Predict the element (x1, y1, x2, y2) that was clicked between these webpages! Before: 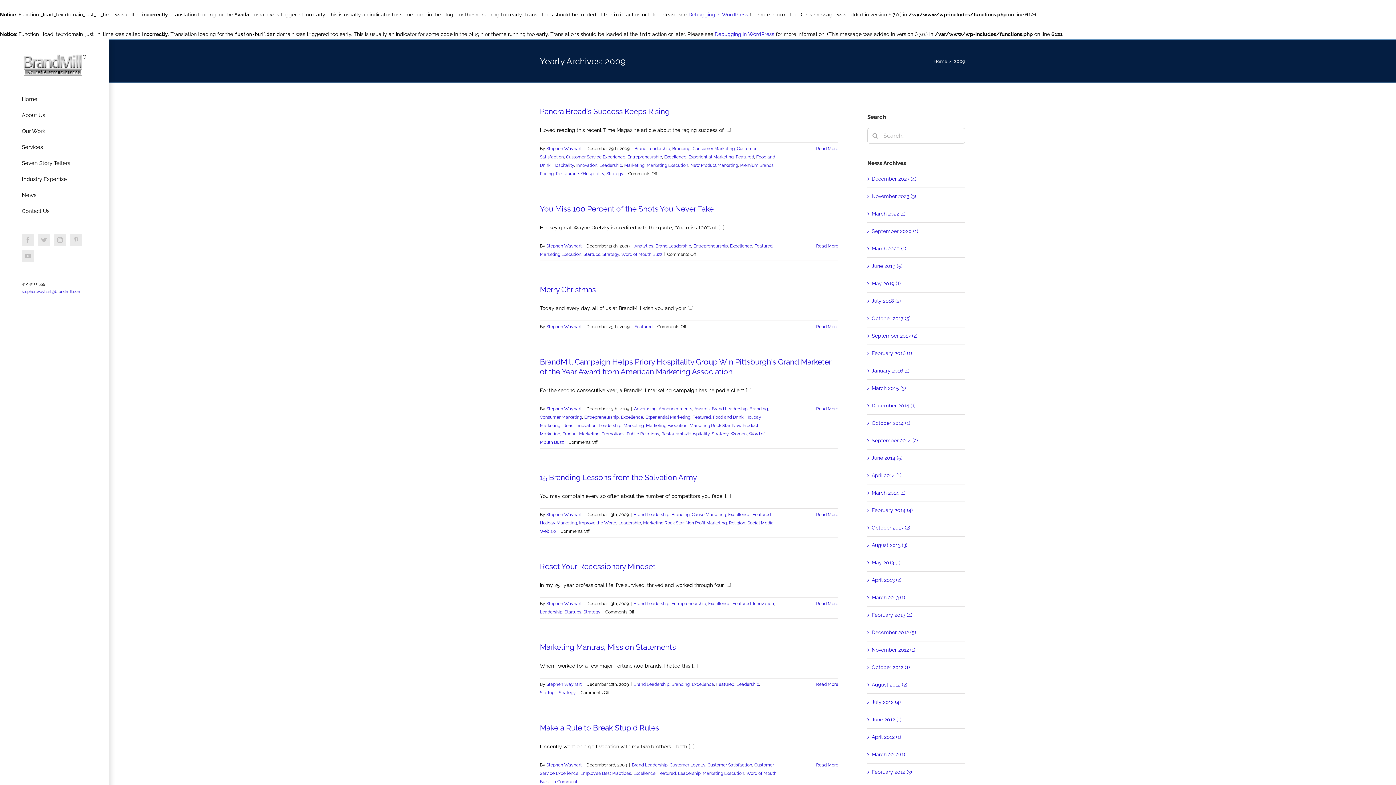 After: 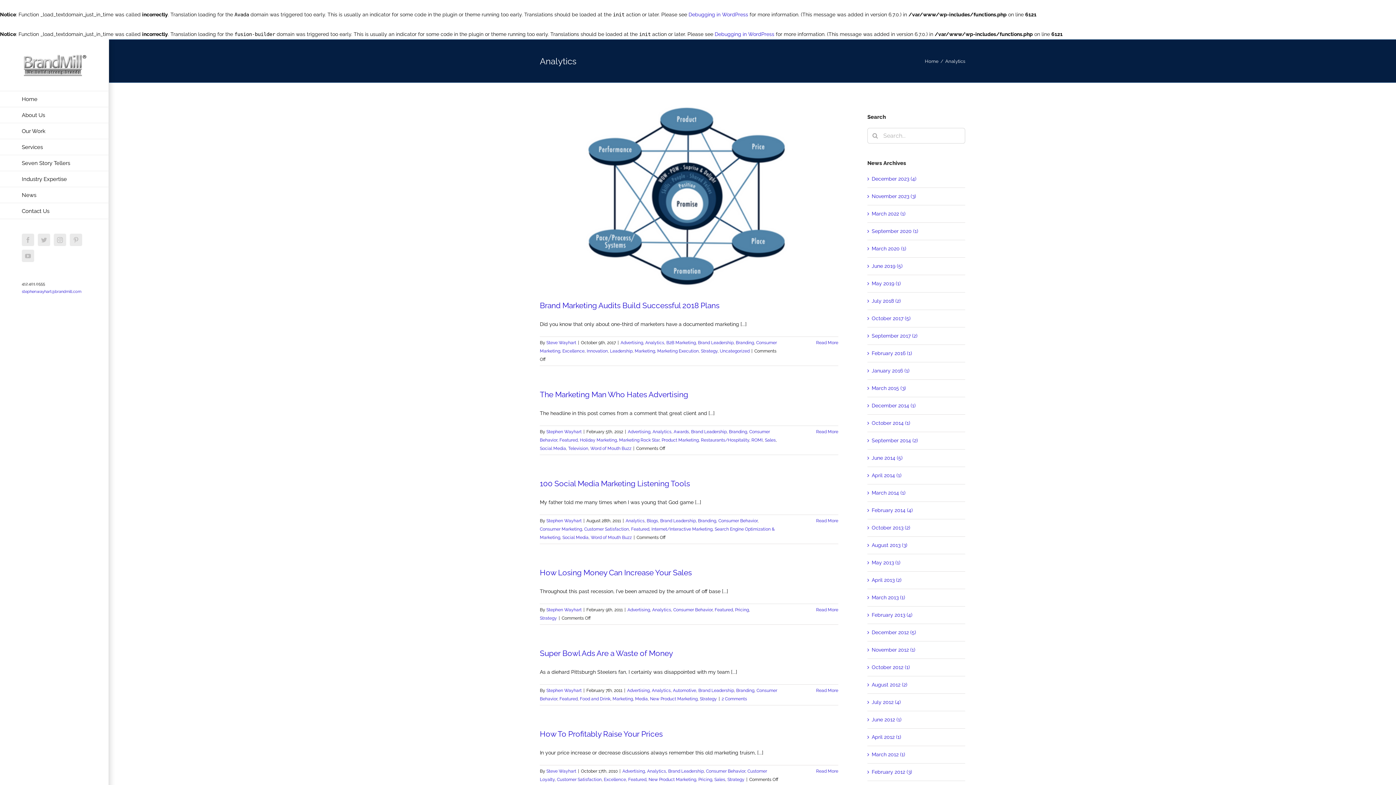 Action: label: Analytics bbox: (634, 243, 653, 248)